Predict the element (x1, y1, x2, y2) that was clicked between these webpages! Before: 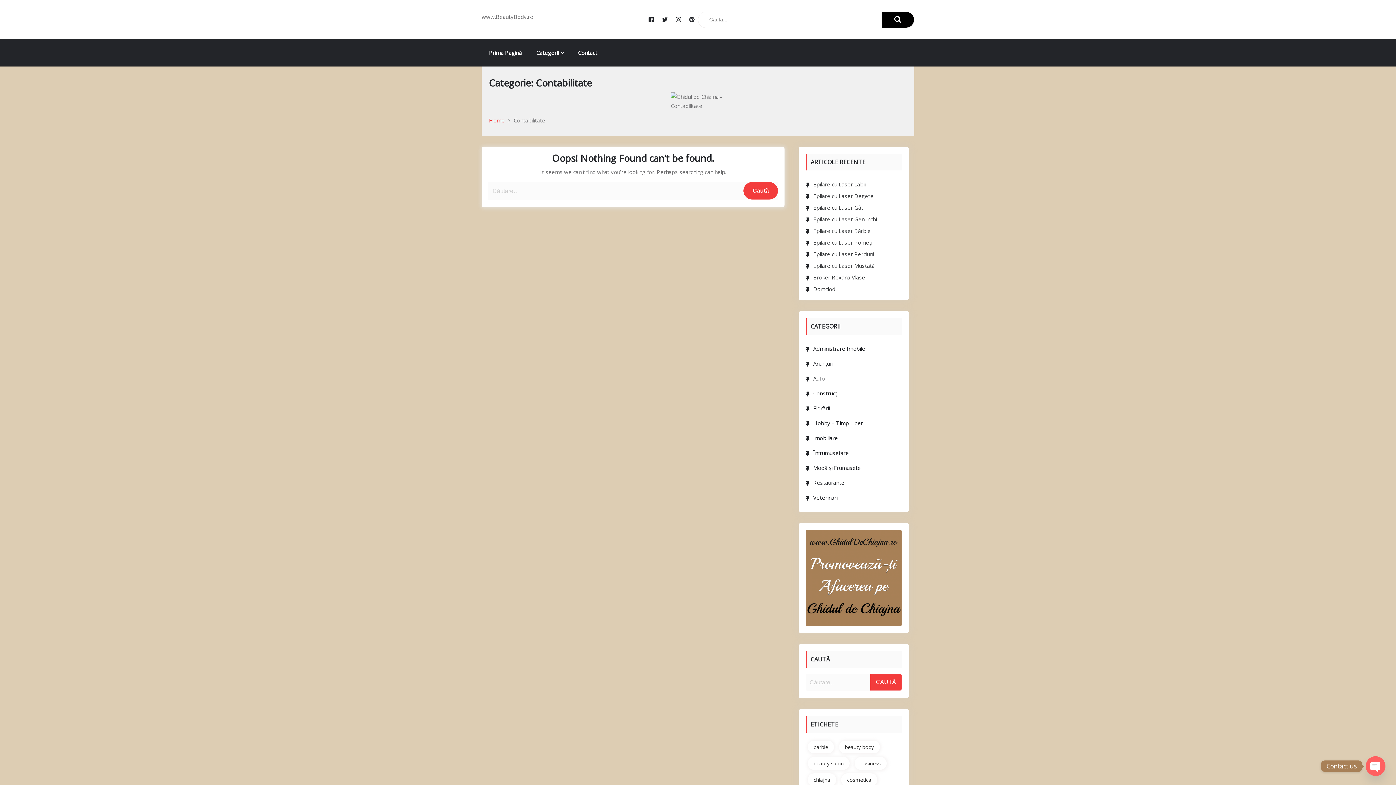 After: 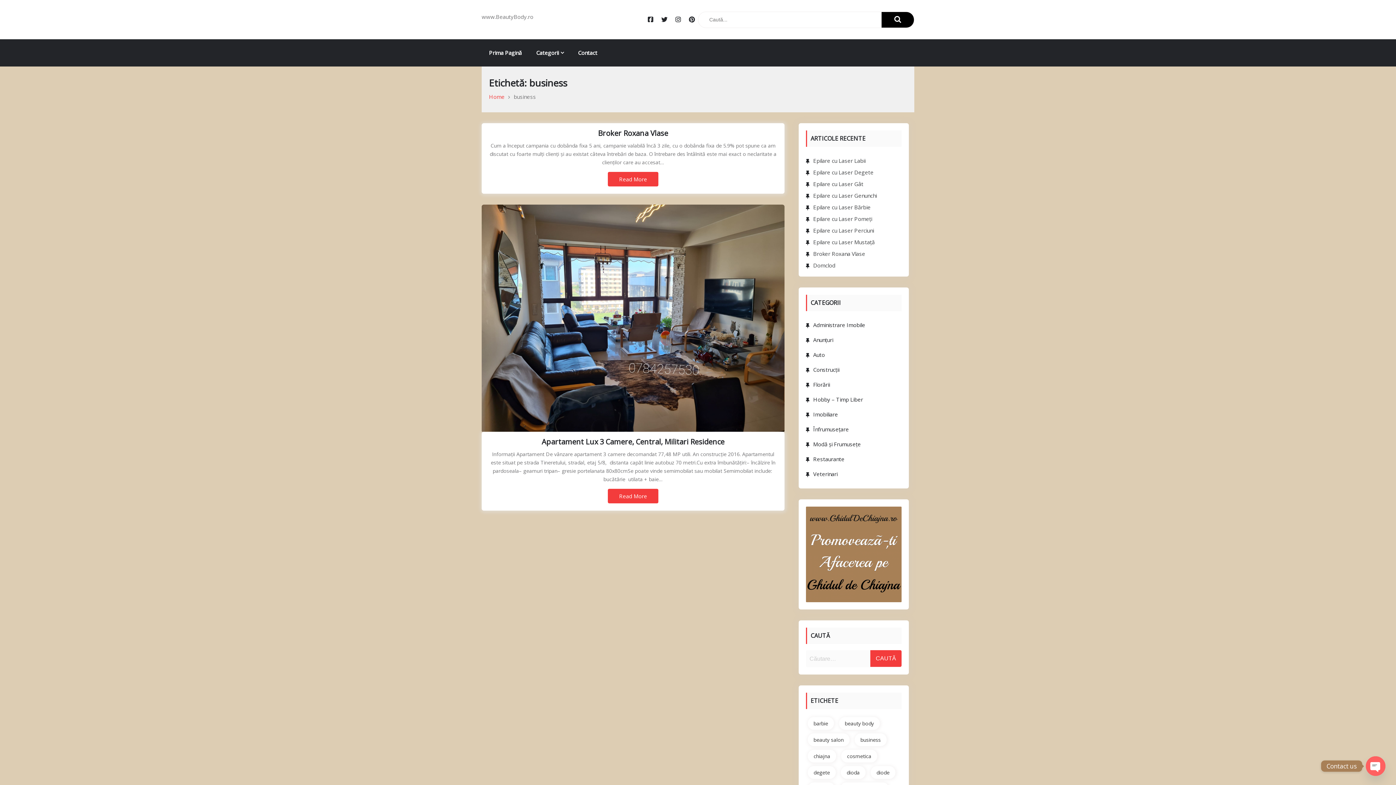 Action: label: business (2 elemente) bbox: (854, 757, 886, 770)